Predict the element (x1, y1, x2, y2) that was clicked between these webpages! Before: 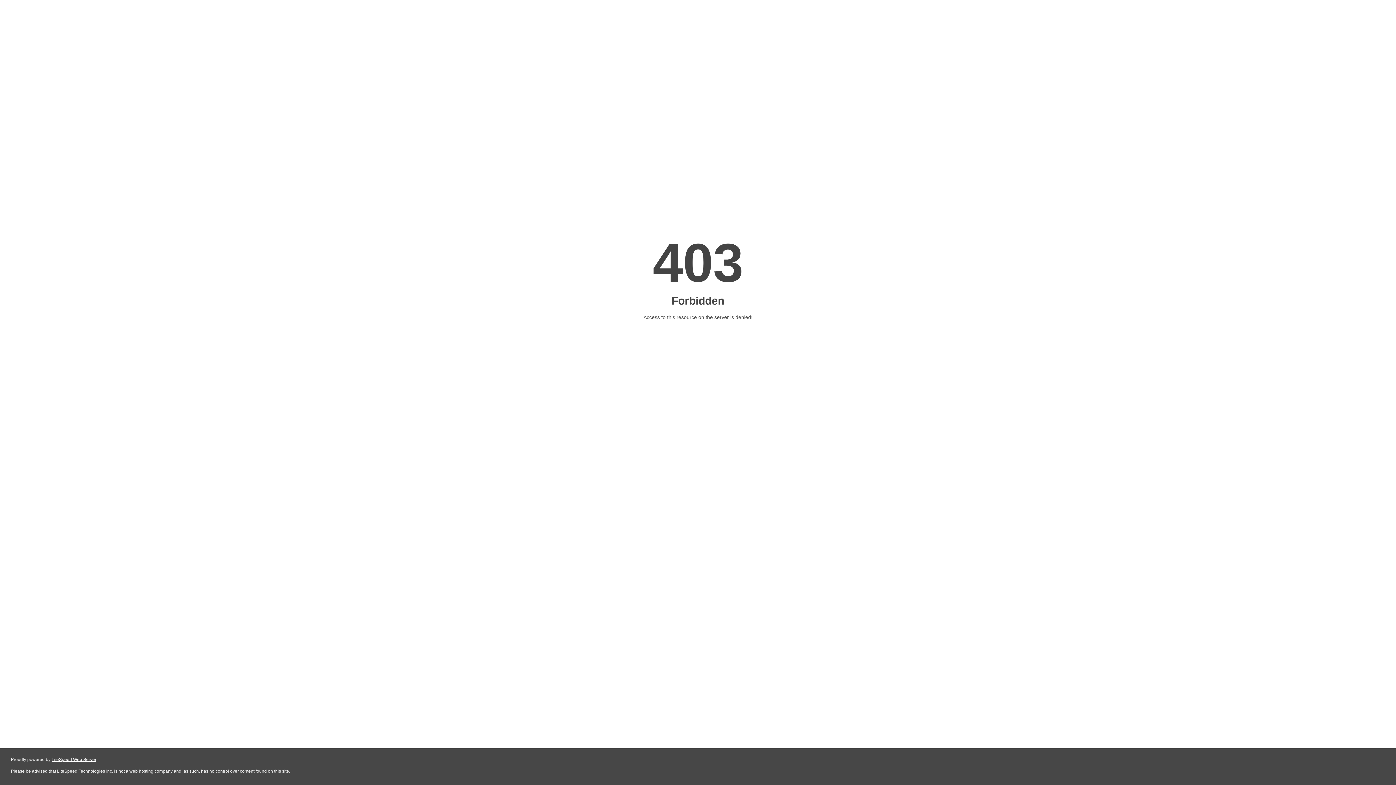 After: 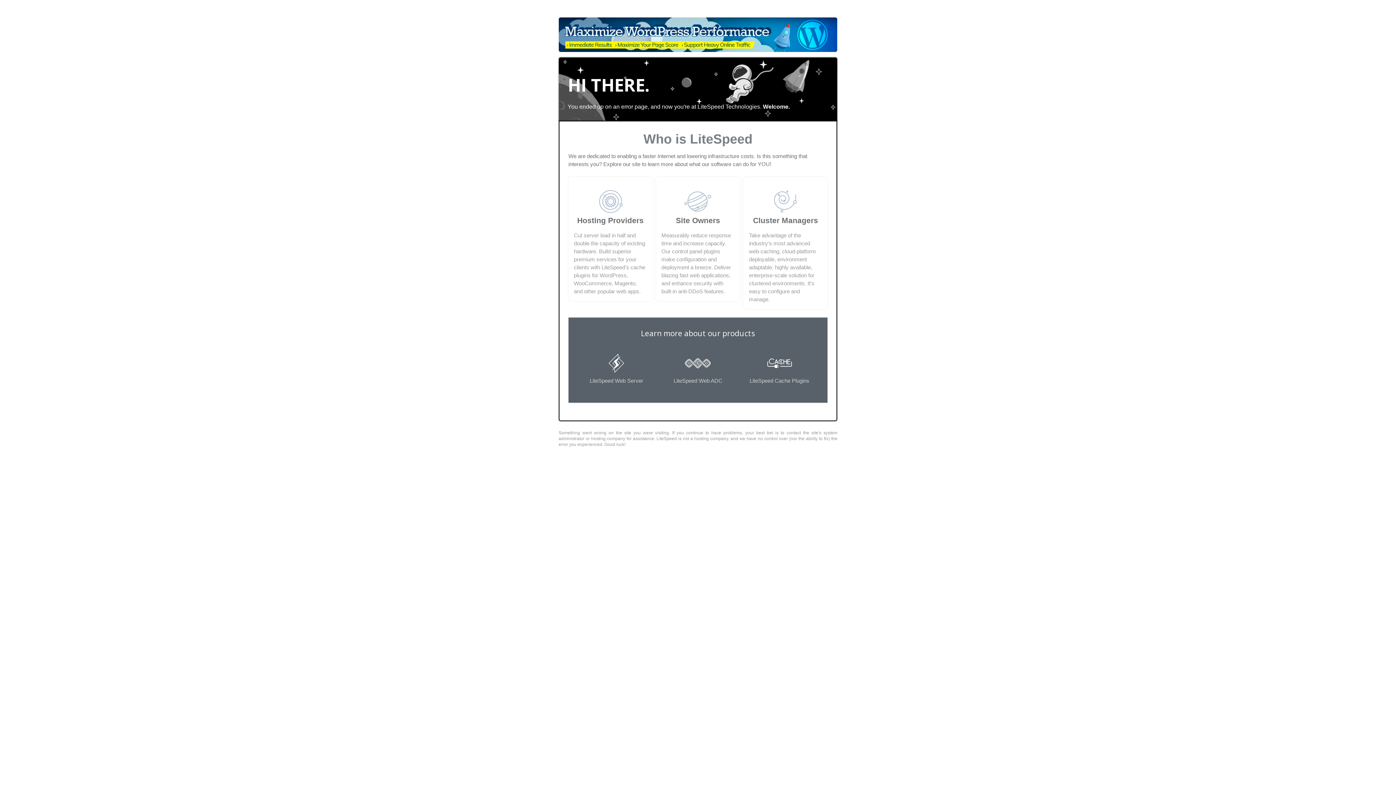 Action: bbox: (51, 757, 96, 762) label: LiteSpeed Web Server